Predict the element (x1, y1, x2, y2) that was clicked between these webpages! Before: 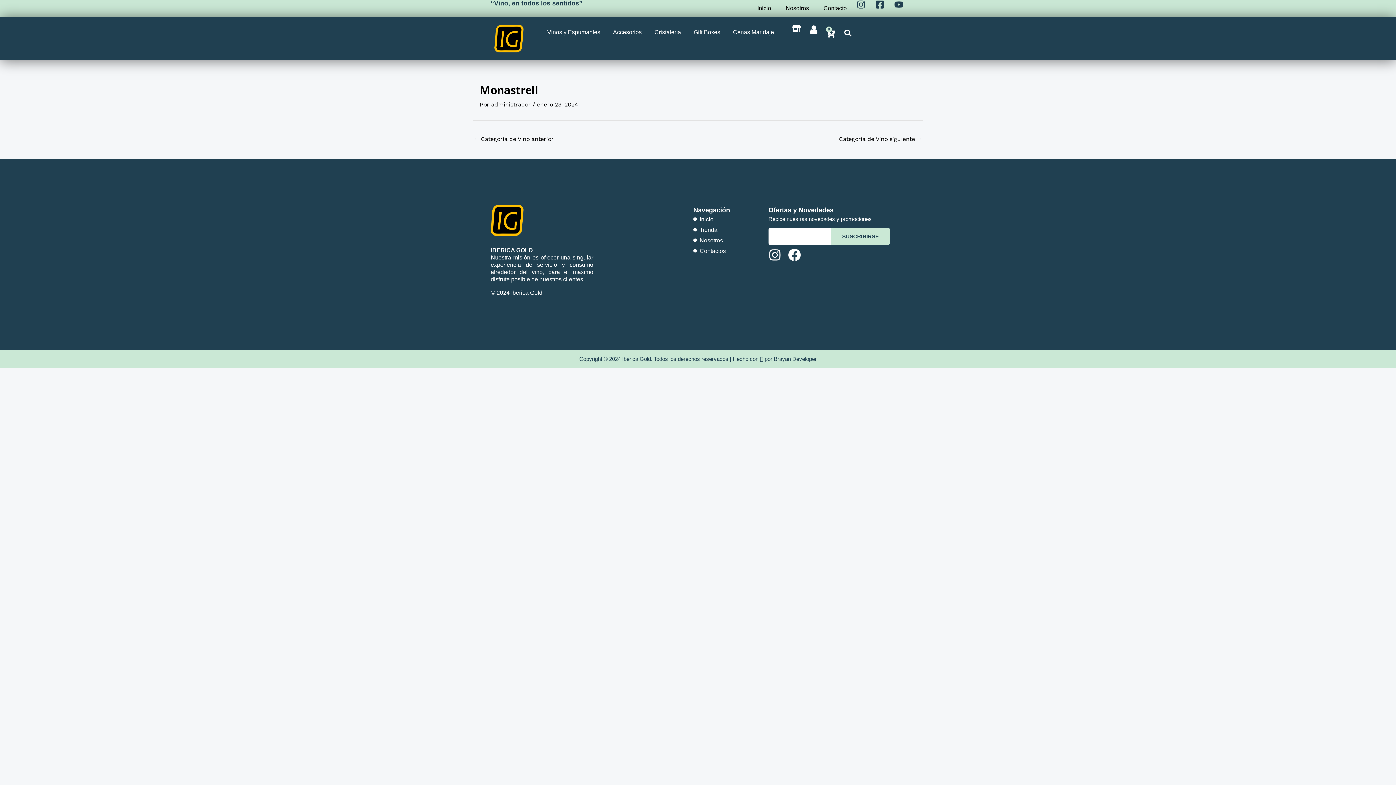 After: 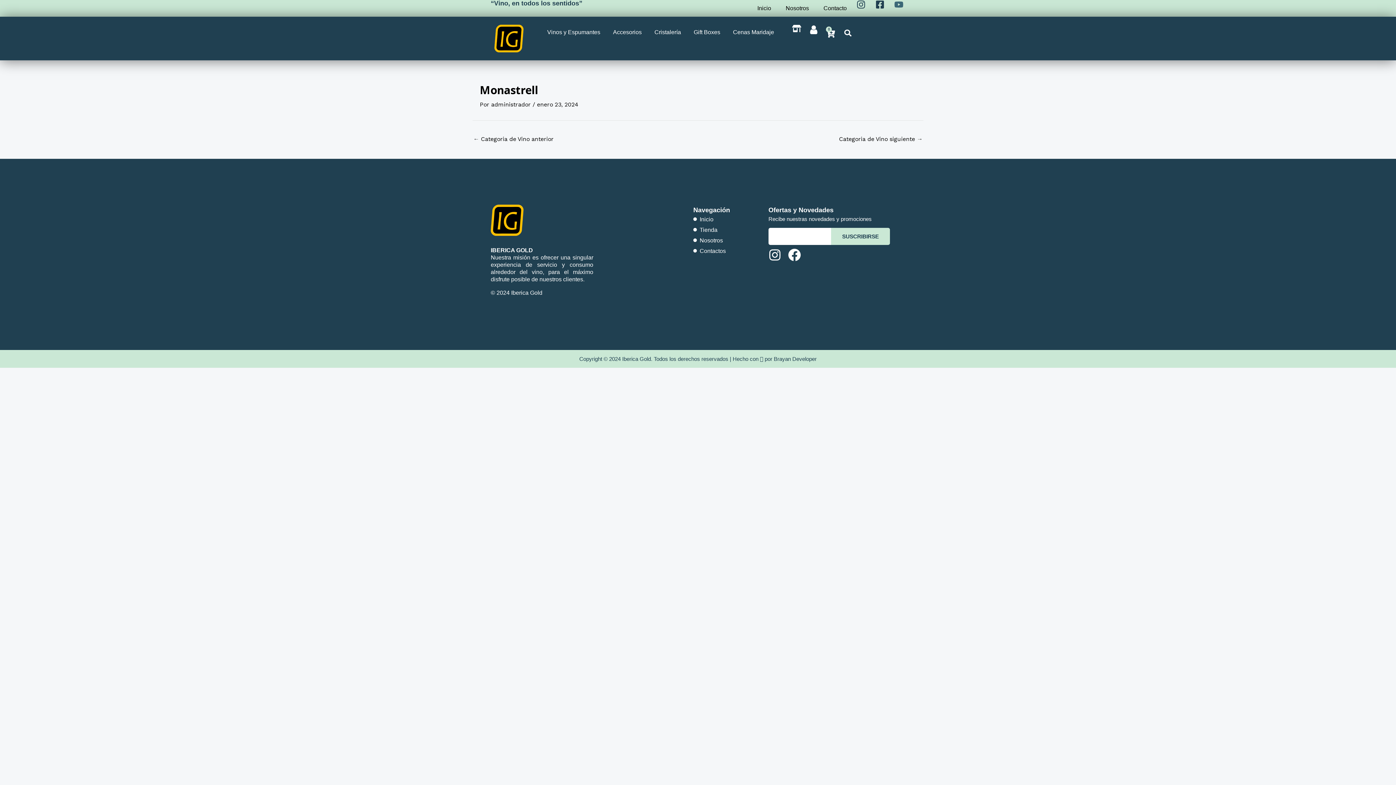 Action: bbox: (892, 0, 905, 9)